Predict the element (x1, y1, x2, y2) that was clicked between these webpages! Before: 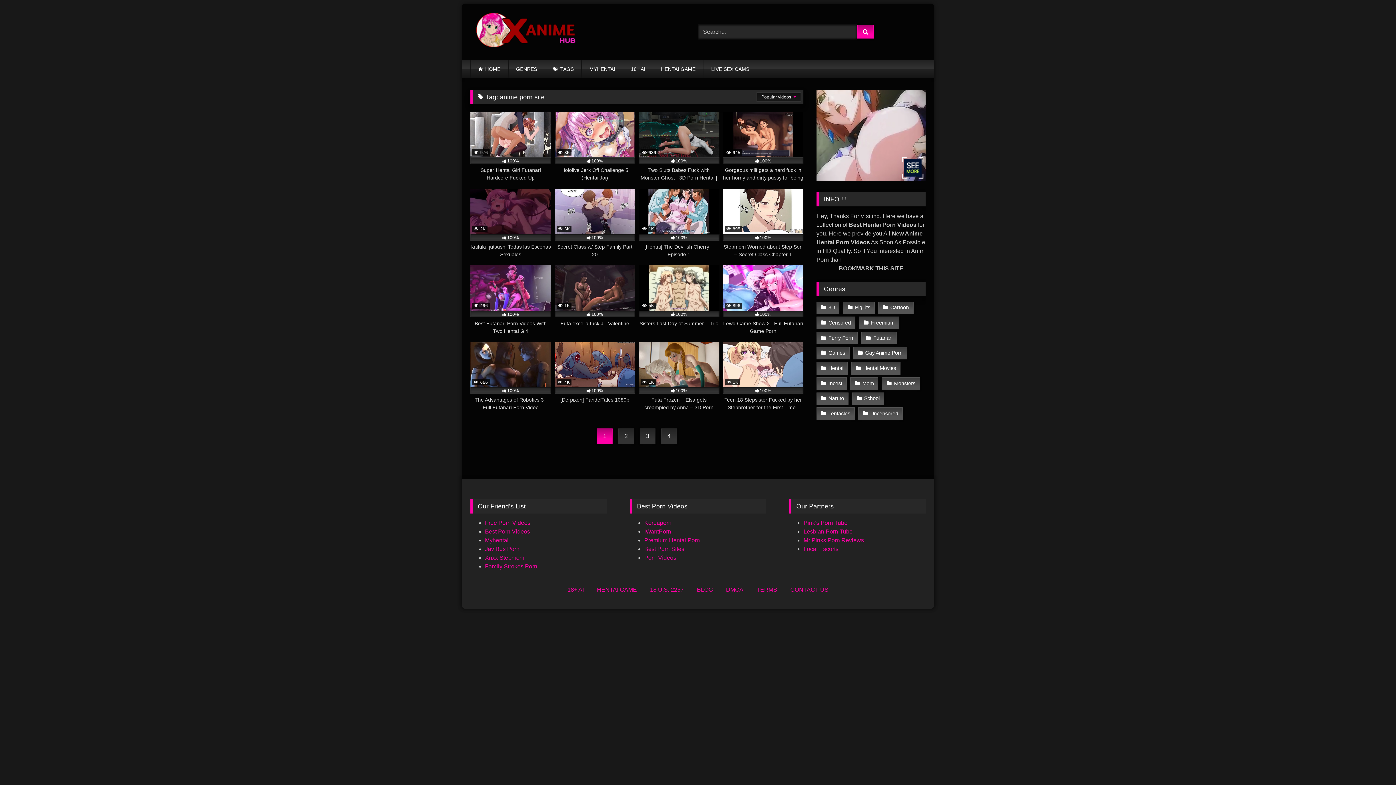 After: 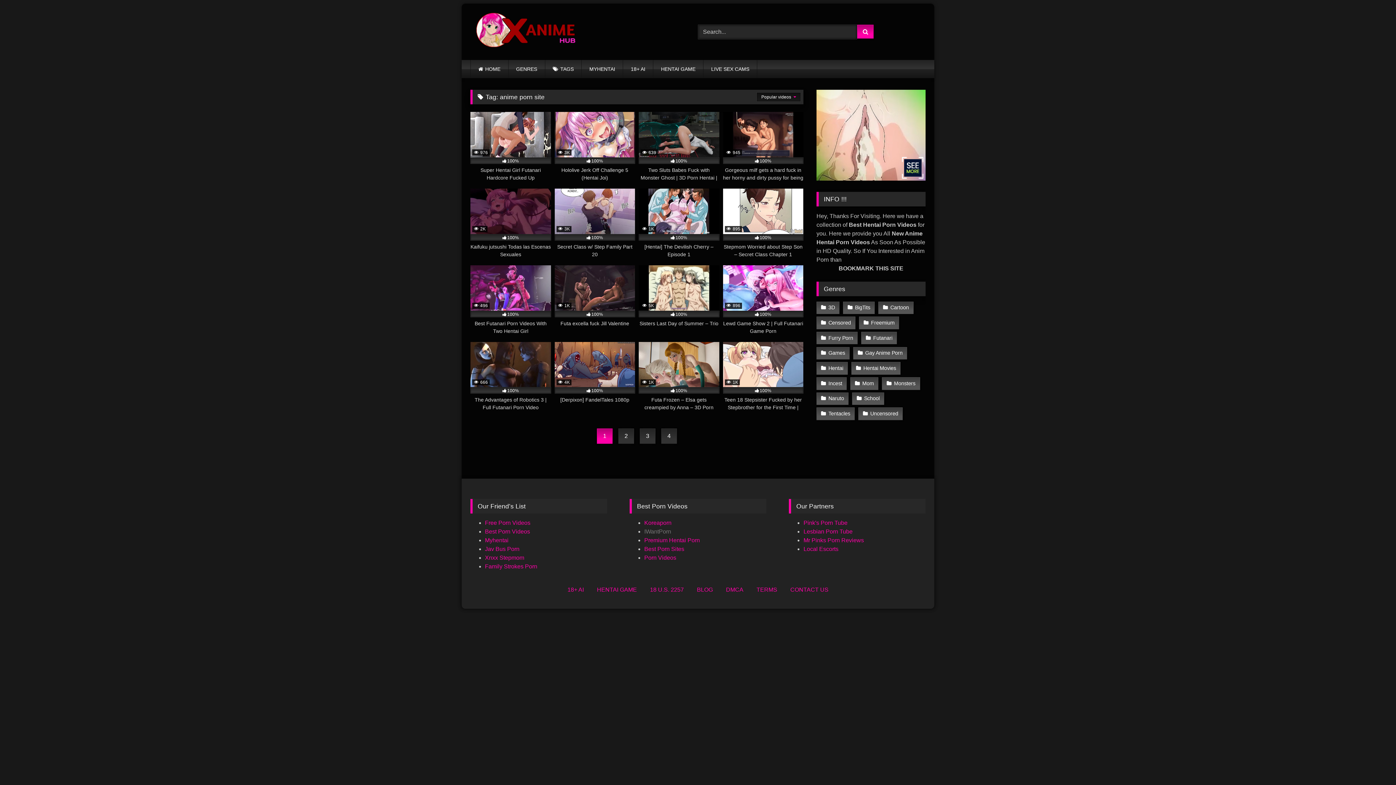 Action: label: IWantPorn bbox: (644, 528, 671, 535)